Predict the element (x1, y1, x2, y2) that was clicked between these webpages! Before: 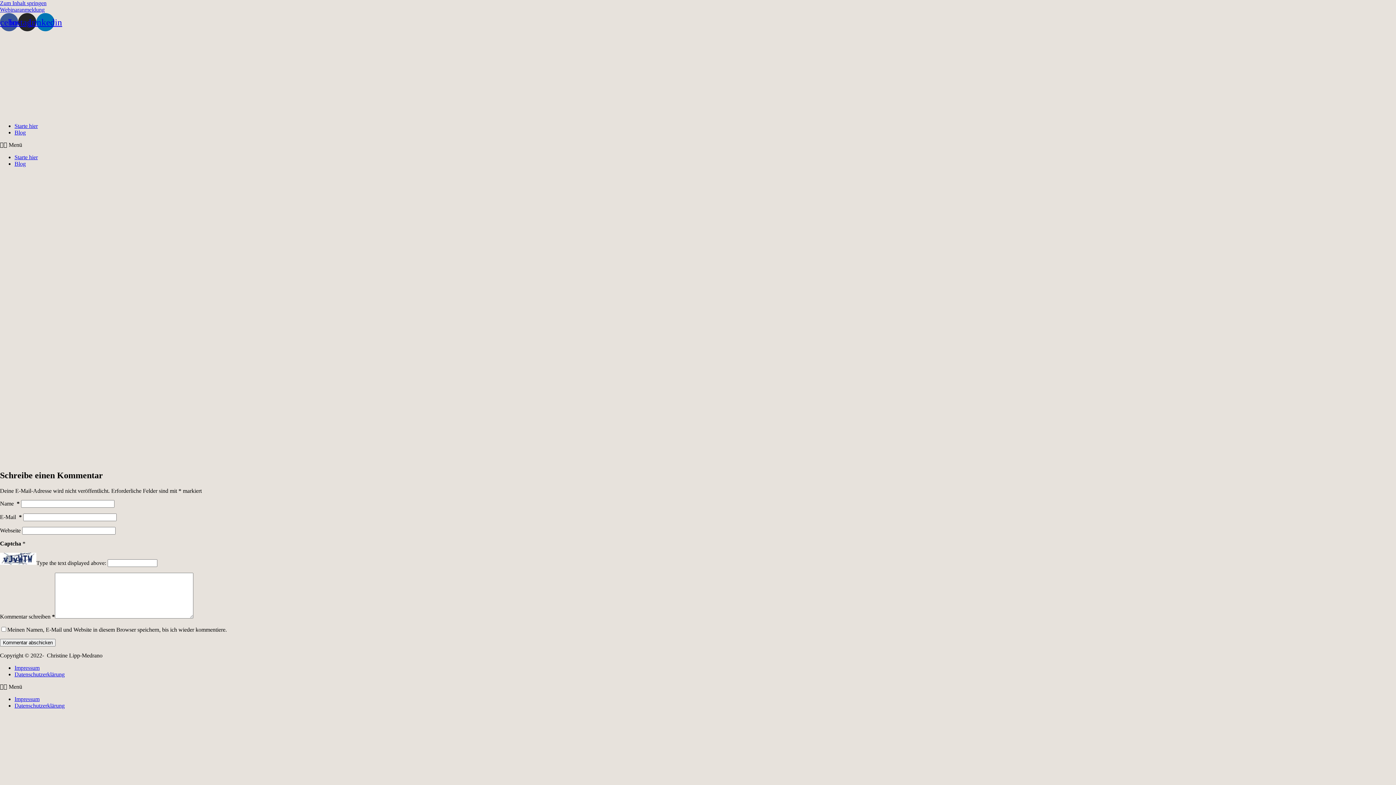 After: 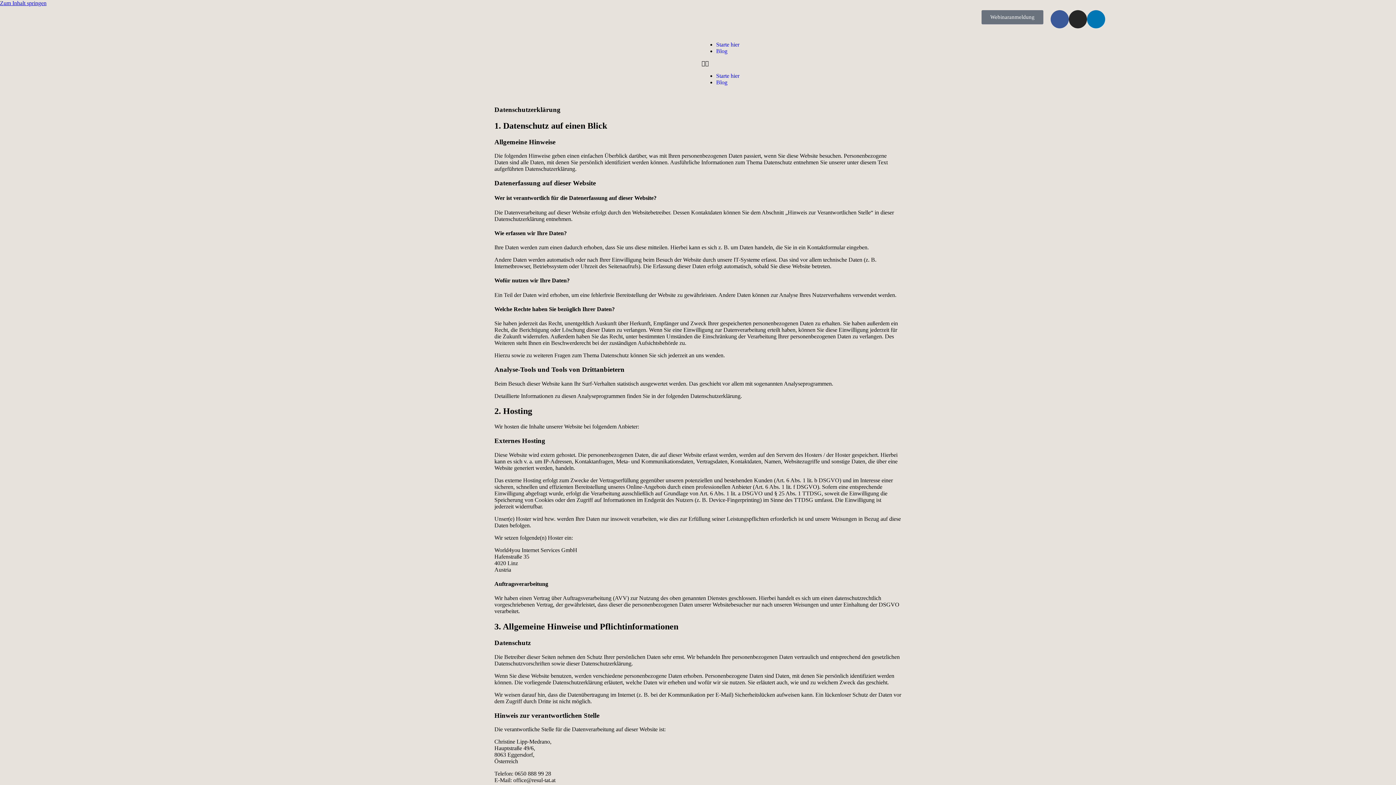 Action: label: Datenschutzerklärung bbox: (14, 671, 64, 677)